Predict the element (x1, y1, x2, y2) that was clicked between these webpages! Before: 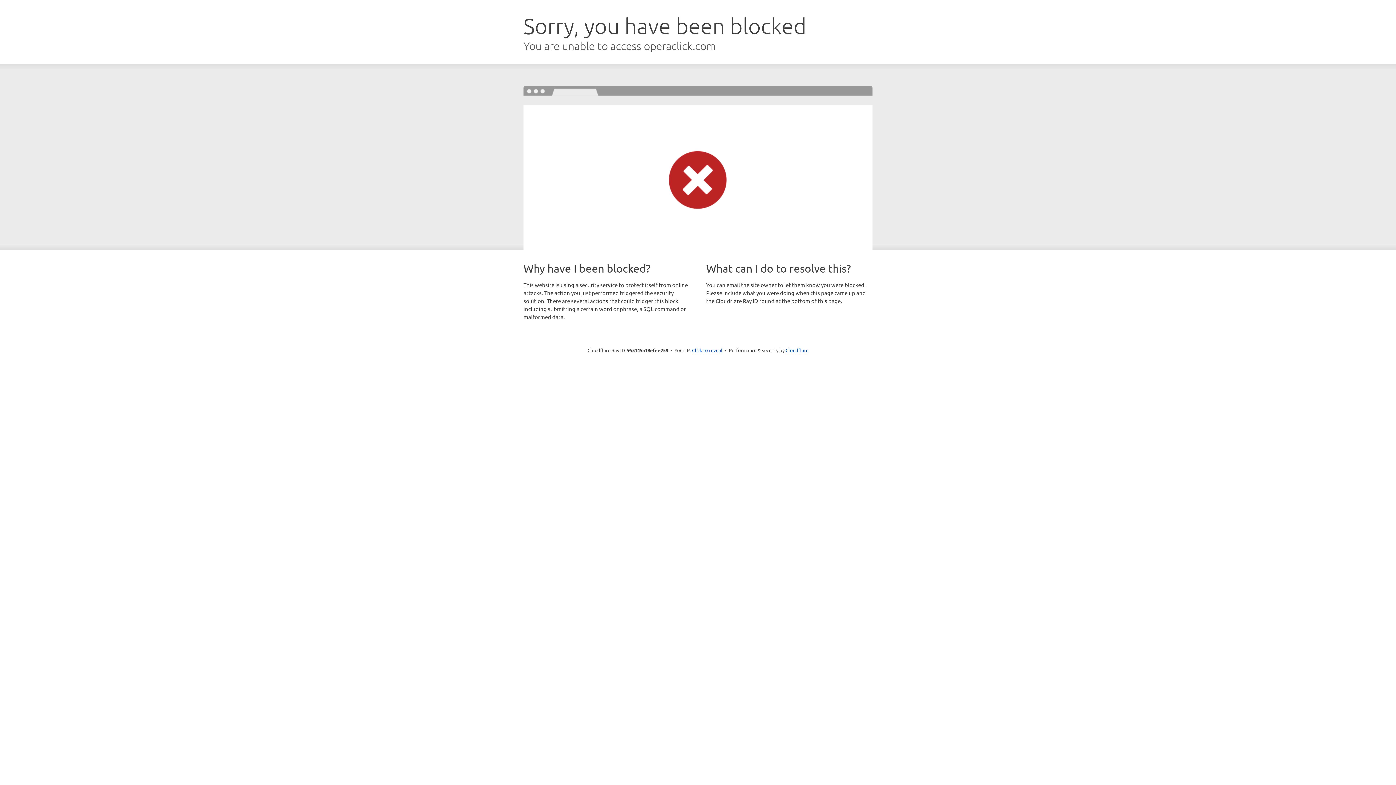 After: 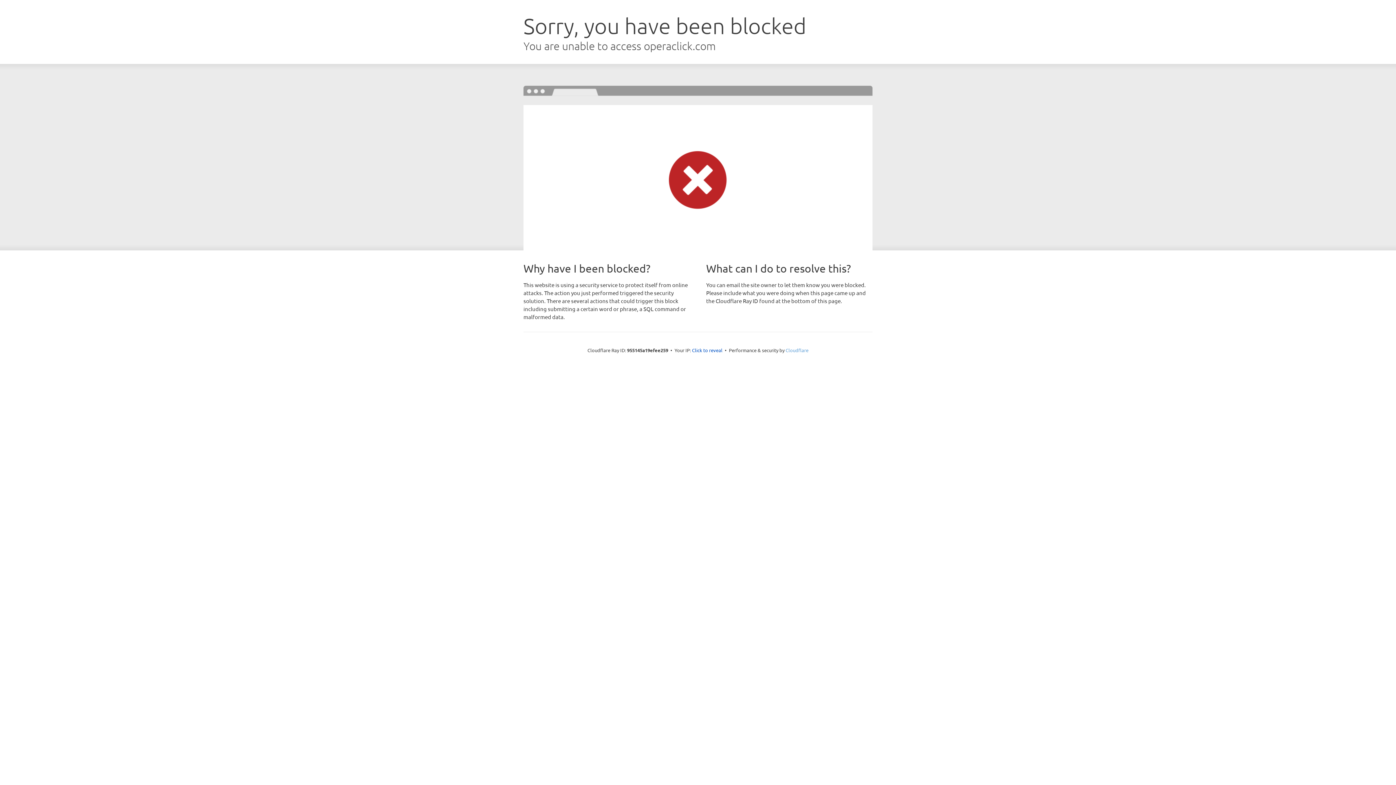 Action: label: Cloudflare bbox: (785, 347, 808, 353)